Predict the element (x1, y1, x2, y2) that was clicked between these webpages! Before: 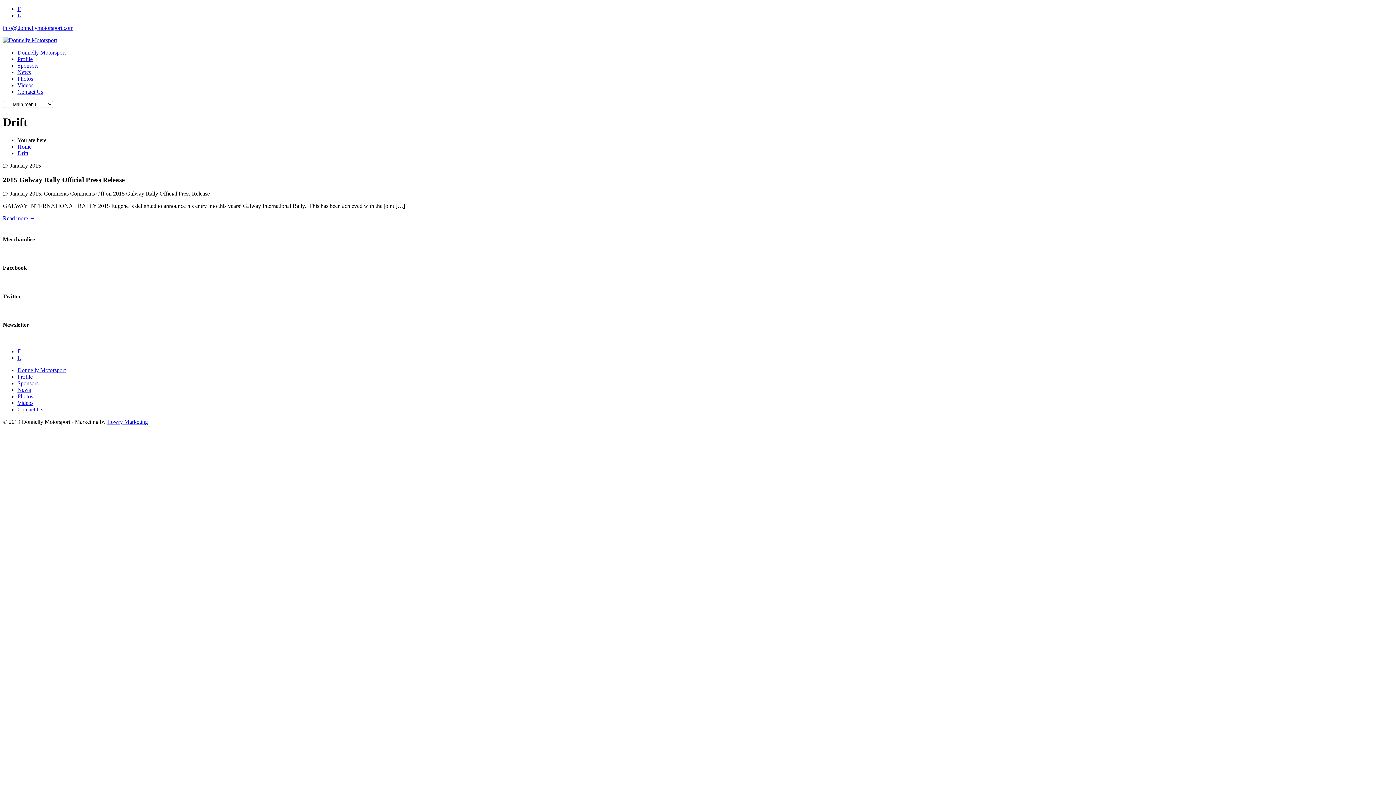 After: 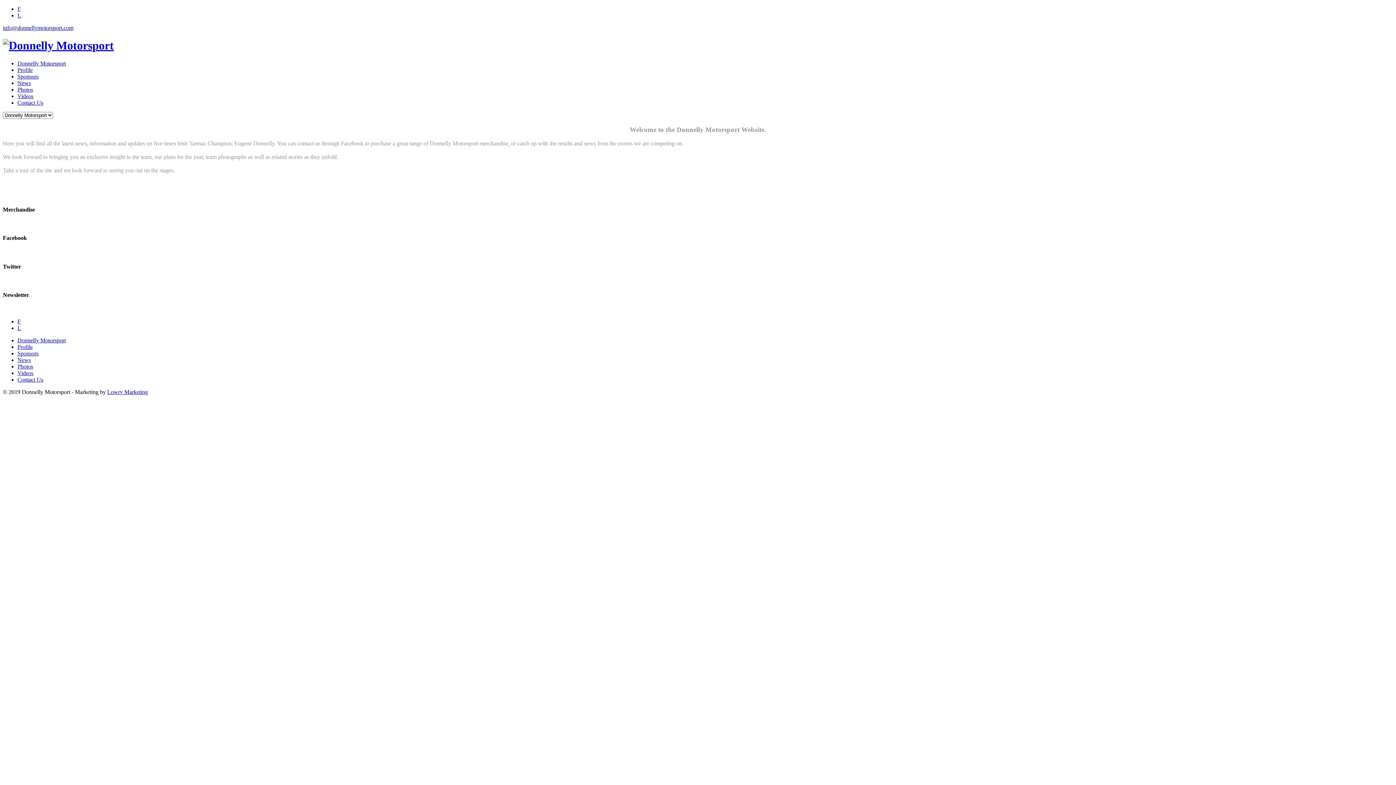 Action: bbox: (17, 49, 65, 55) label: Donnelly Motorsport